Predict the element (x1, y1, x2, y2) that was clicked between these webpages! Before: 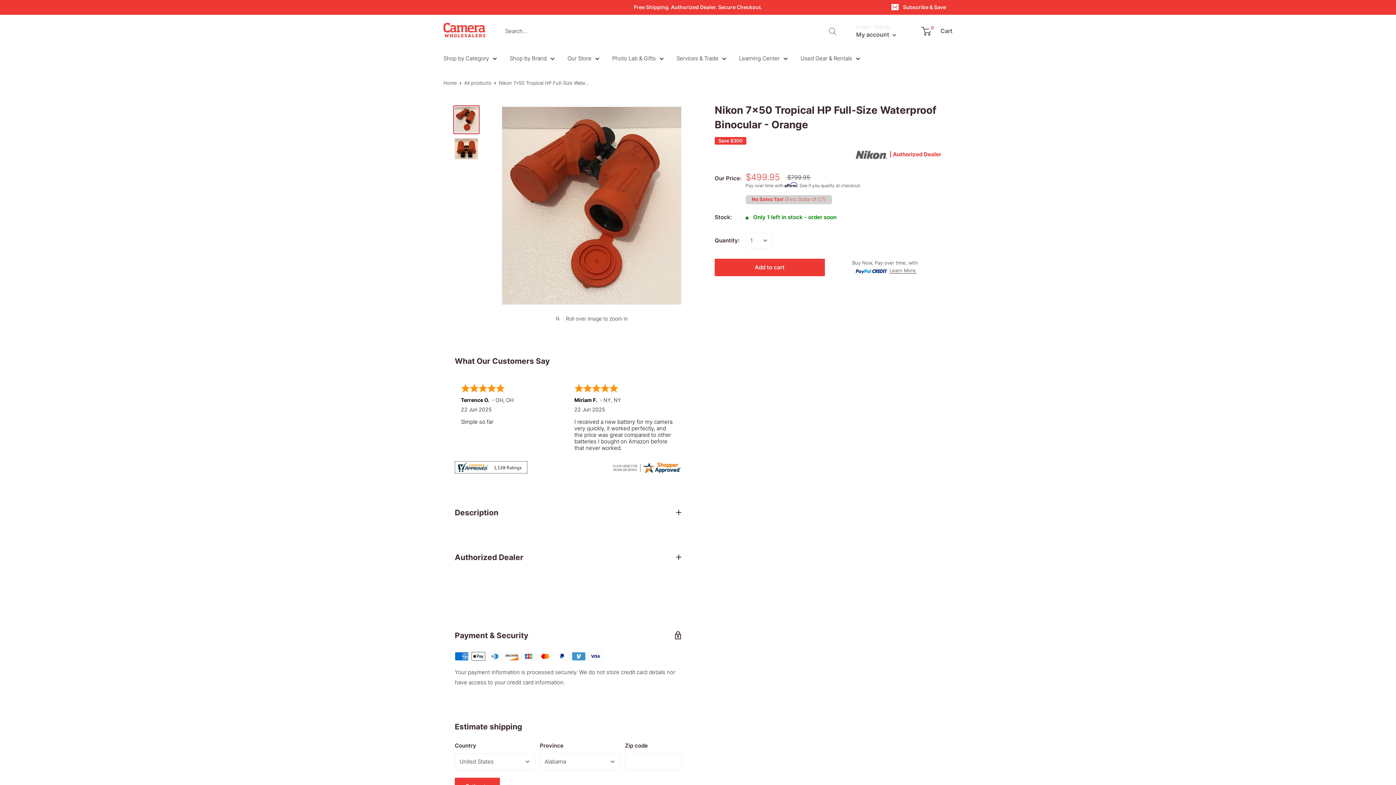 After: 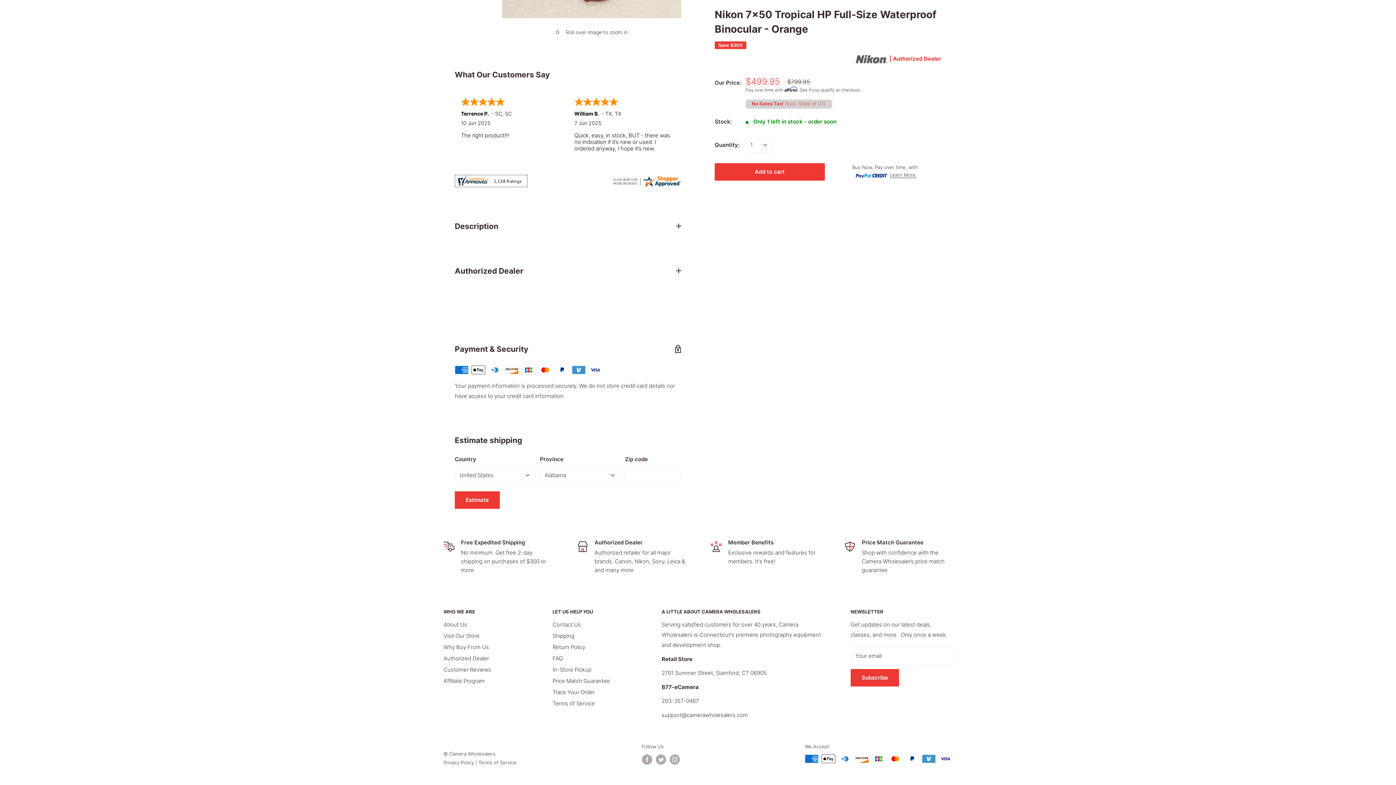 Action: label: filler bbox: (714, 149, 758, 158)